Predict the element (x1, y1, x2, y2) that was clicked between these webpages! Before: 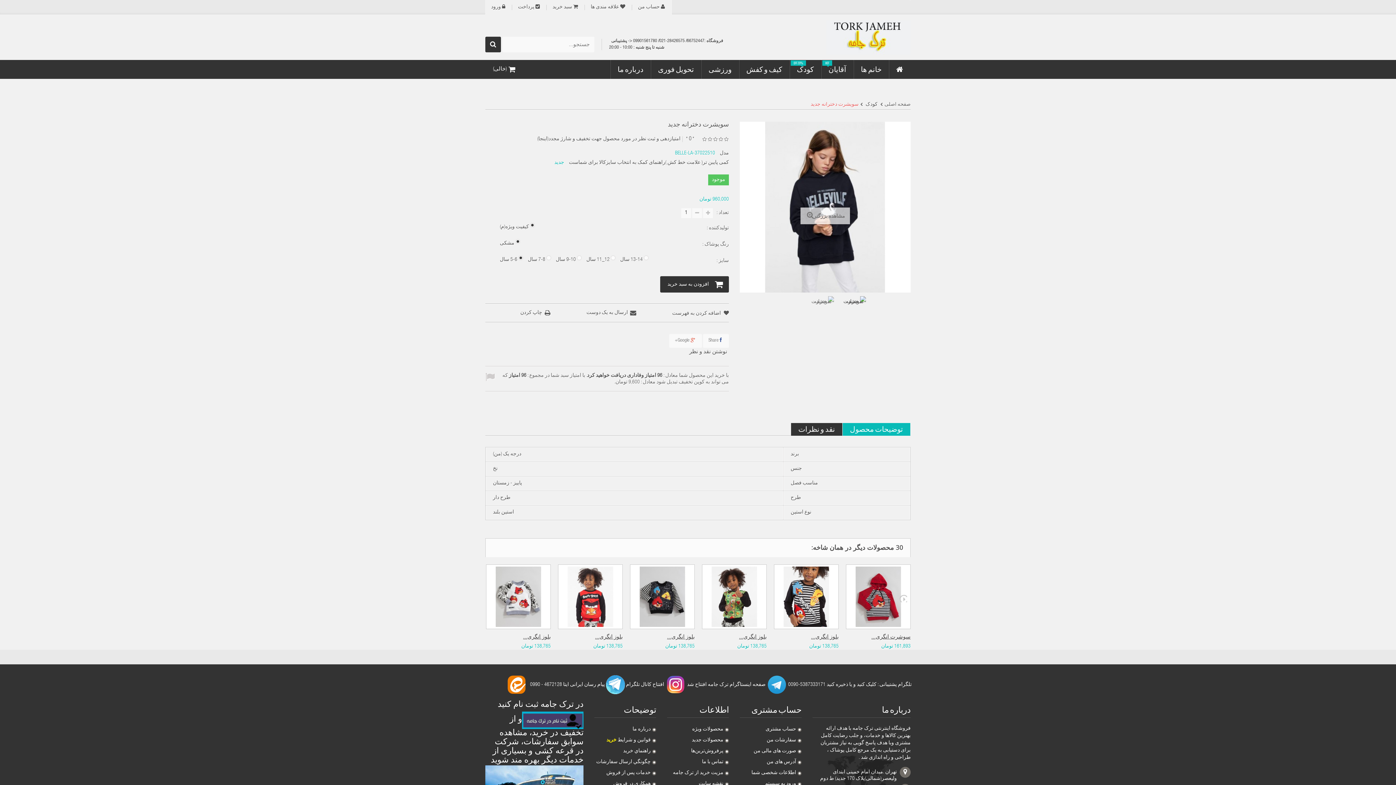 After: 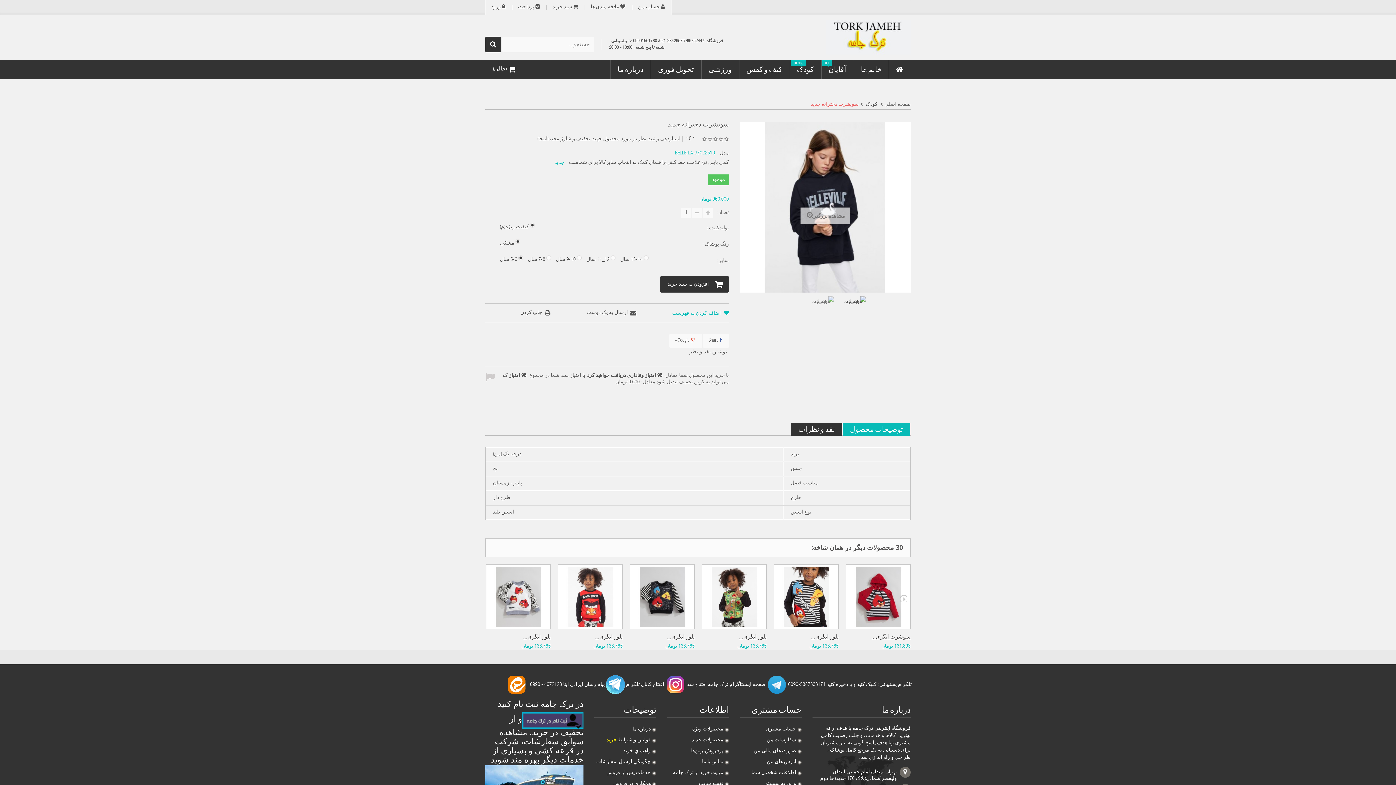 Action: label:  اضافه کردن به فهرست bbox: (672, 304, 729, 322)